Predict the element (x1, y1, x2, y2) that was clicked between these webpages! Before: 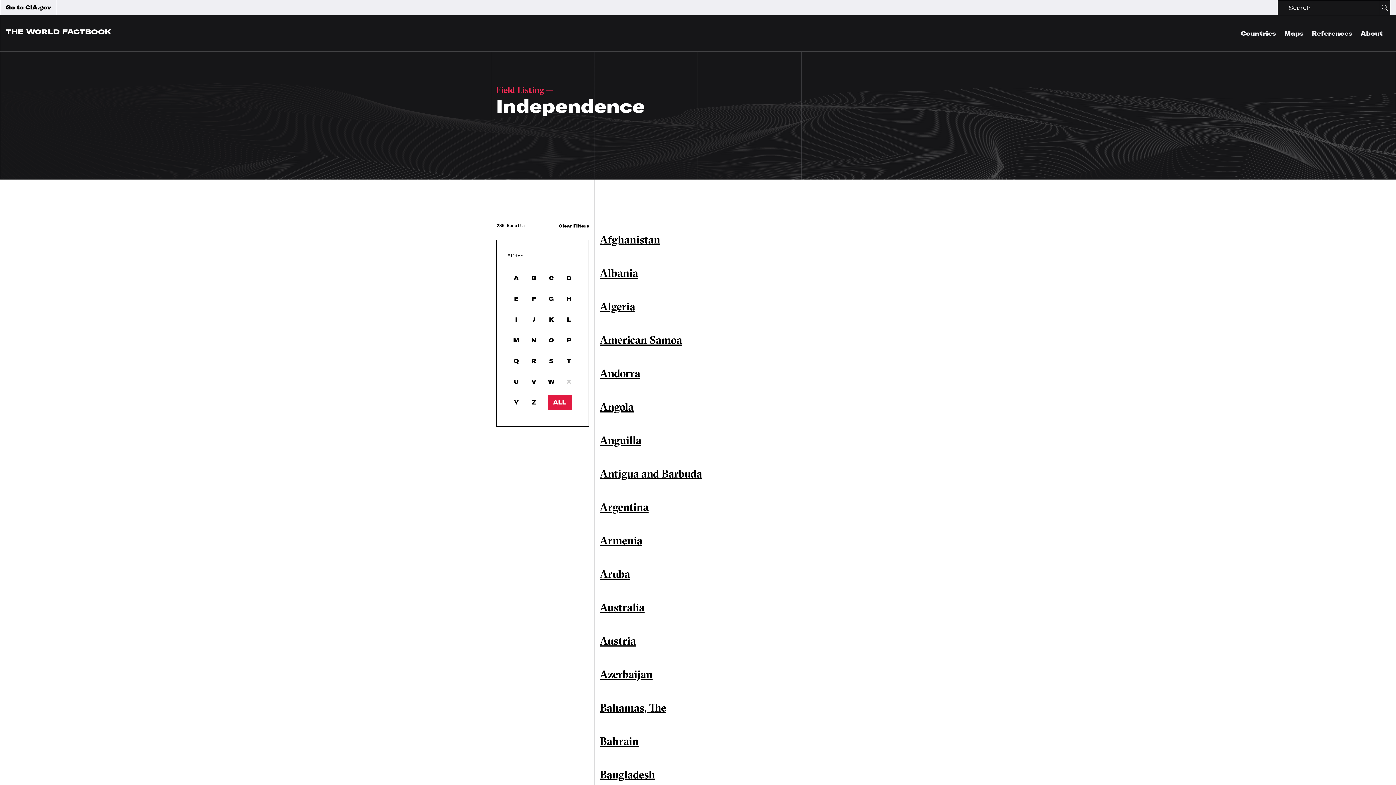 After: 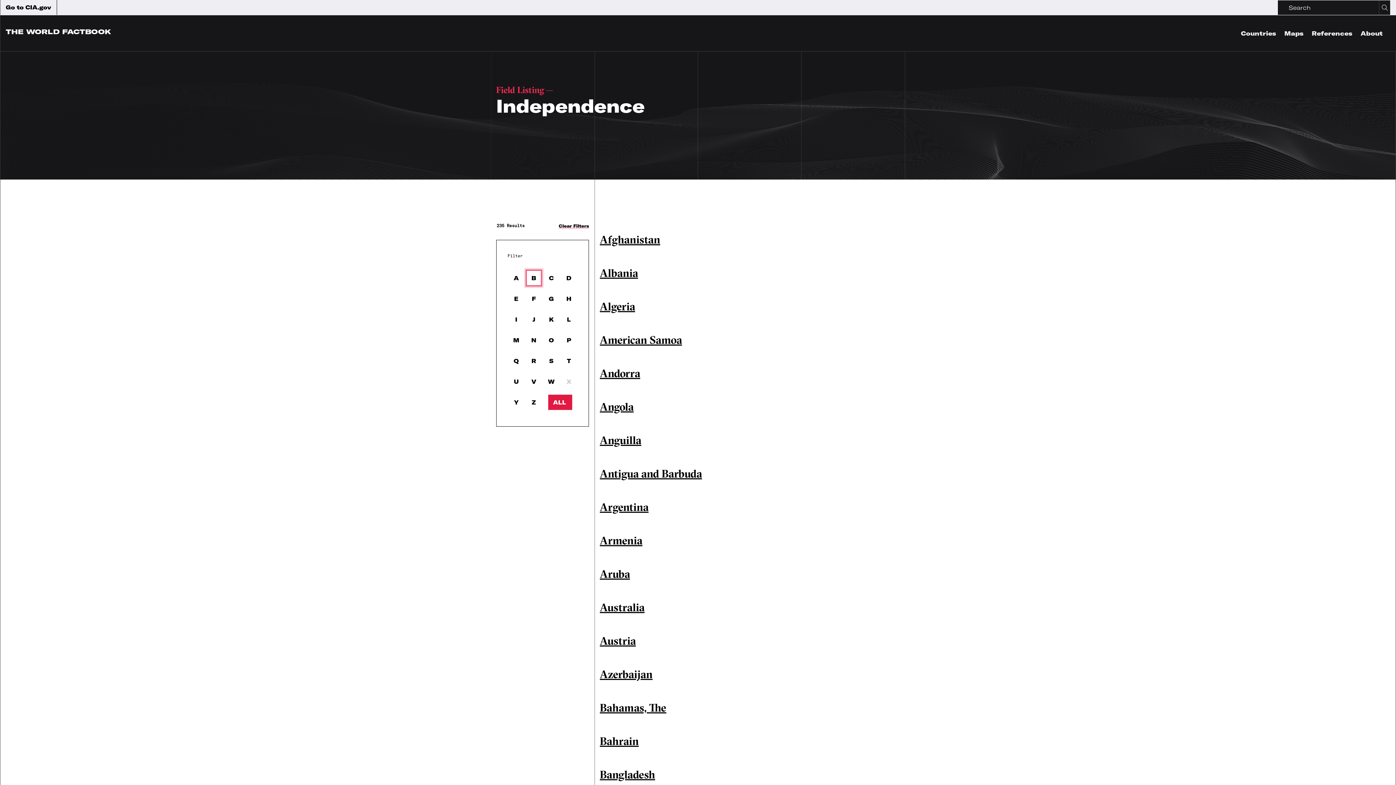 Action: label: Show Letter - B bbox: (526, 270, 541, 285)